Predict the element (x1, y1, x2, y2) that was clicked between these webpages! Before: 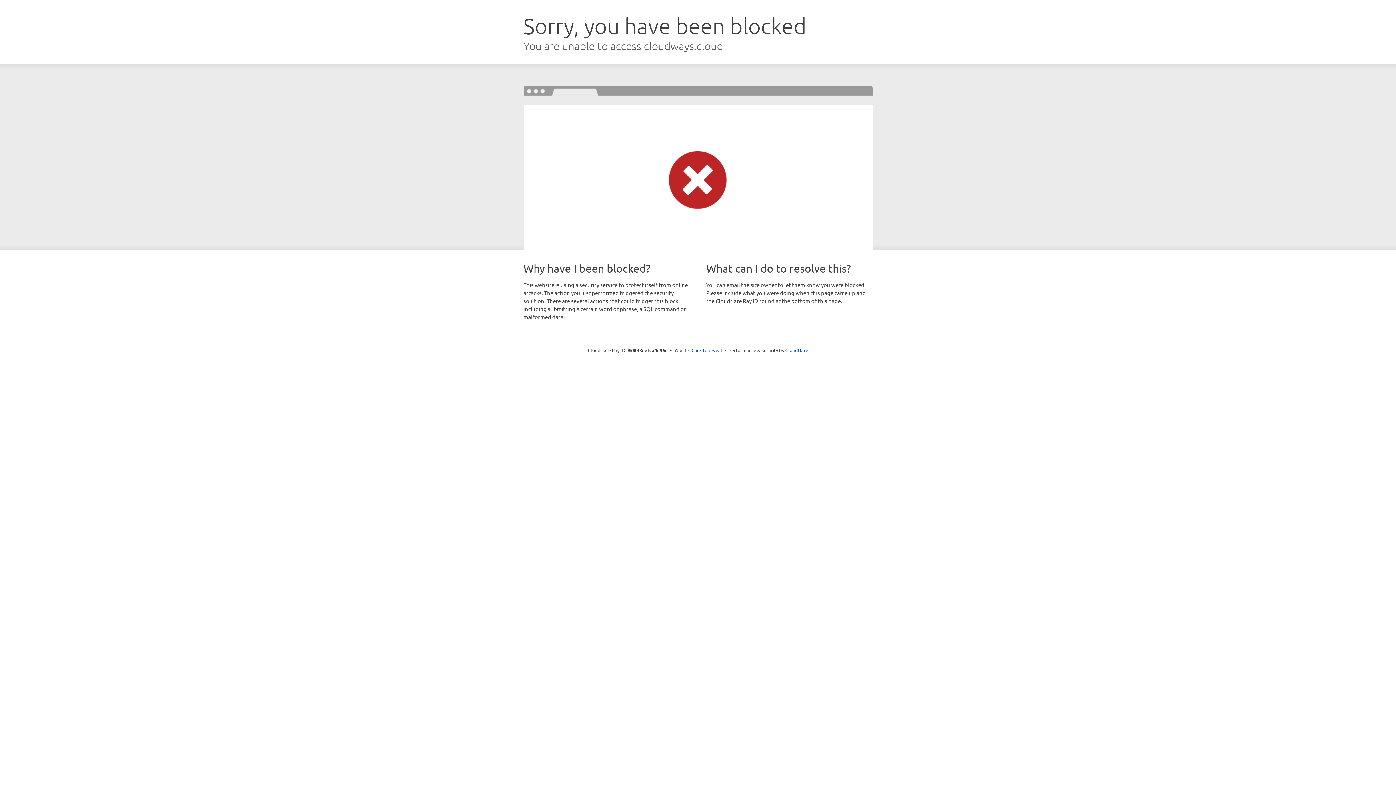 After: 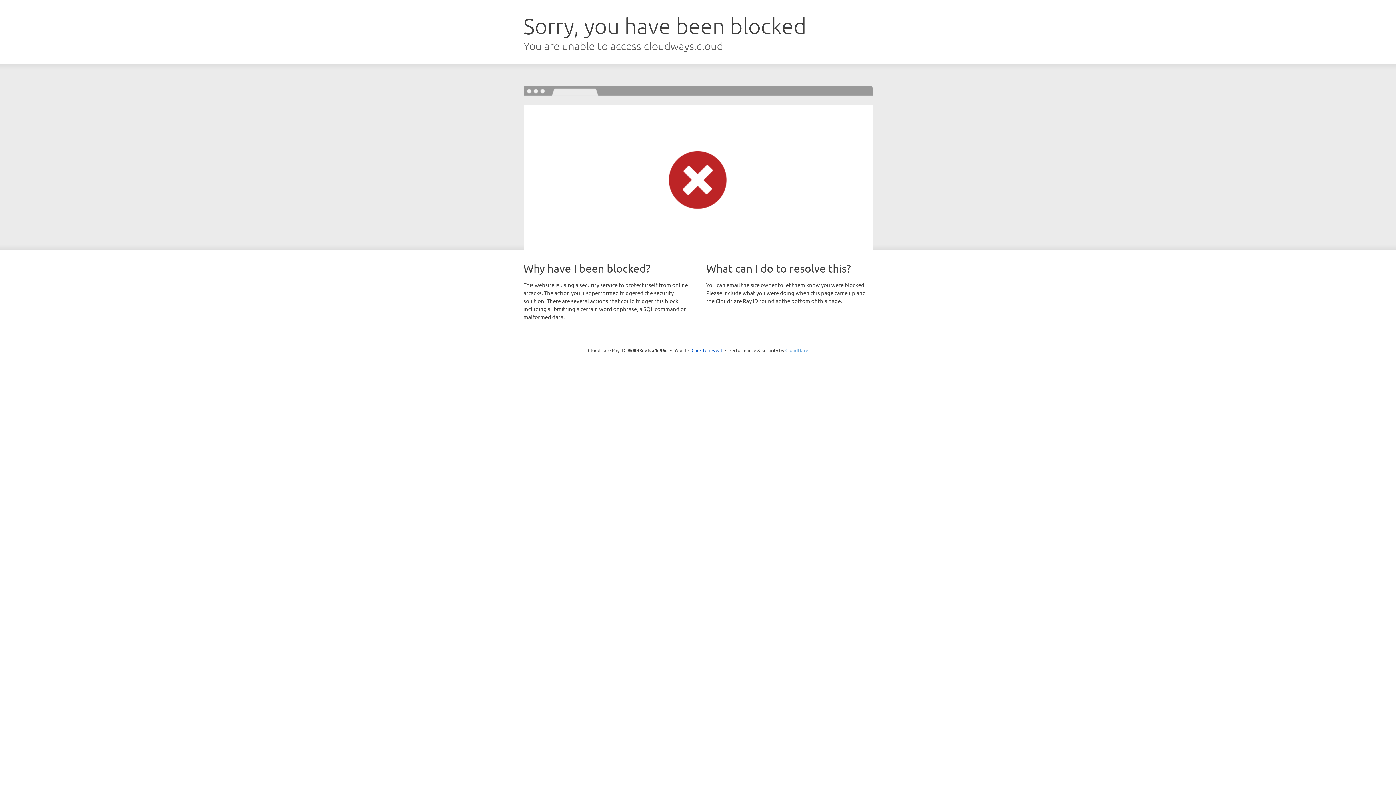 Action: label: Cloudflare bbox: (785, 347, 808, 353)